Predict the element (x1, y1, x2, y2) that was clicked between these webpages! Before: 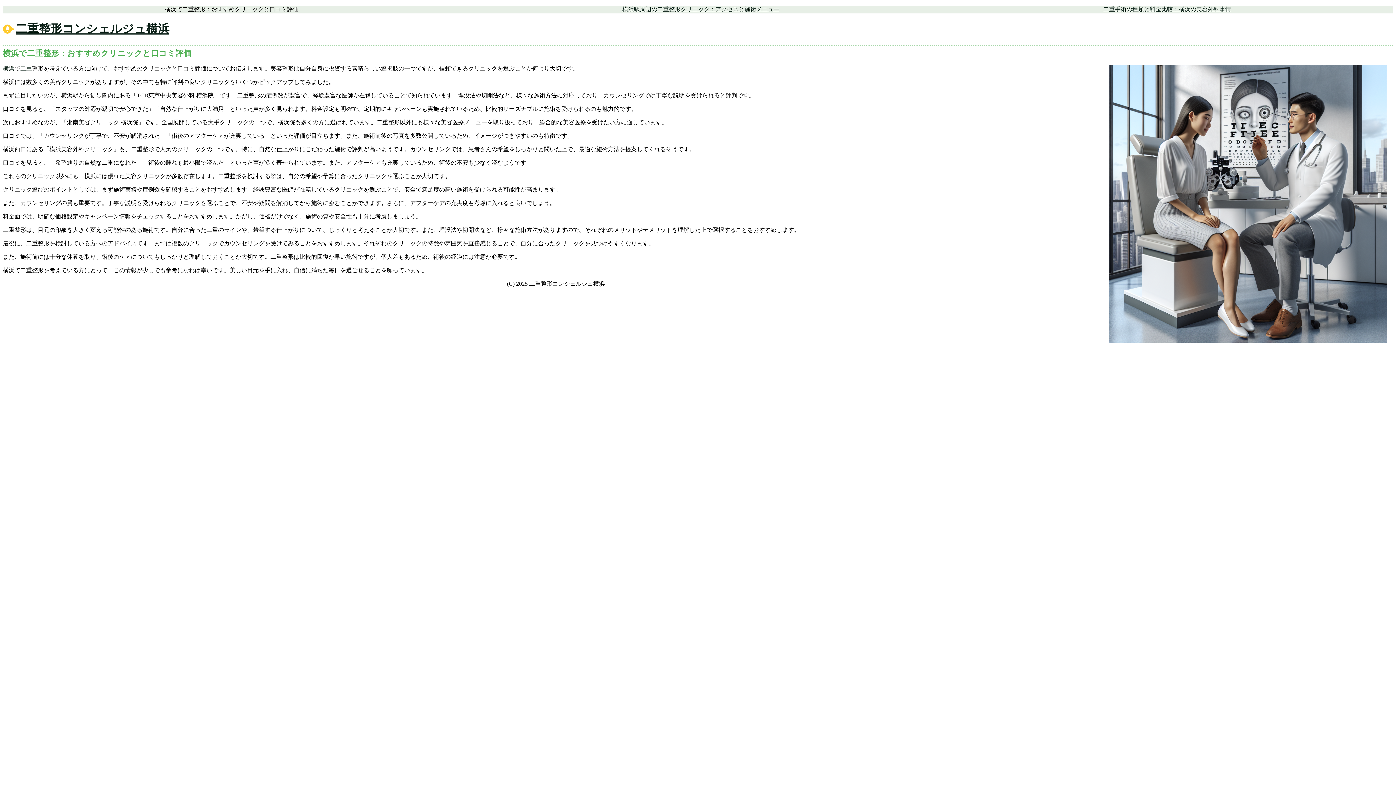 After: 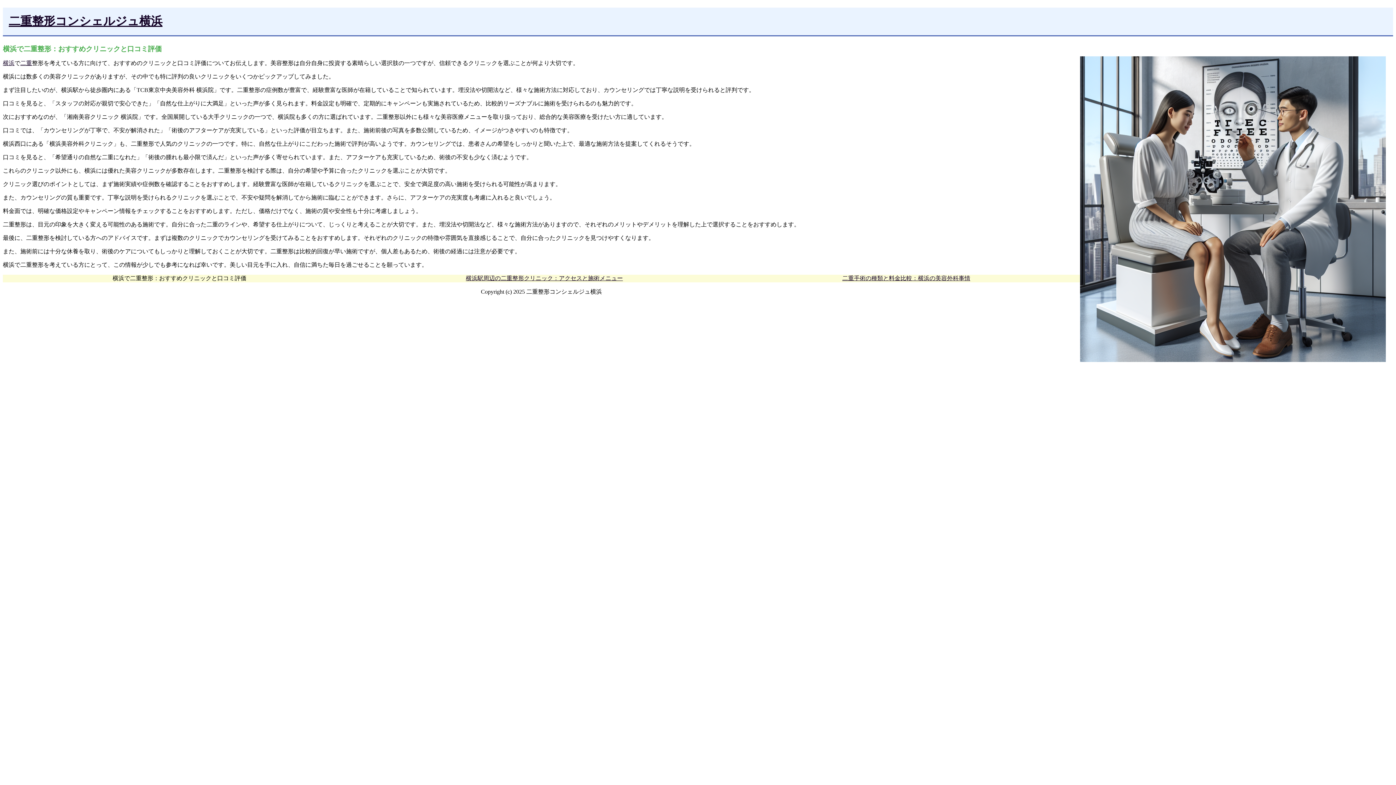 Action: bbox: (15, 22, 169, 35) label: 二重整形コンシェルジュ横浜